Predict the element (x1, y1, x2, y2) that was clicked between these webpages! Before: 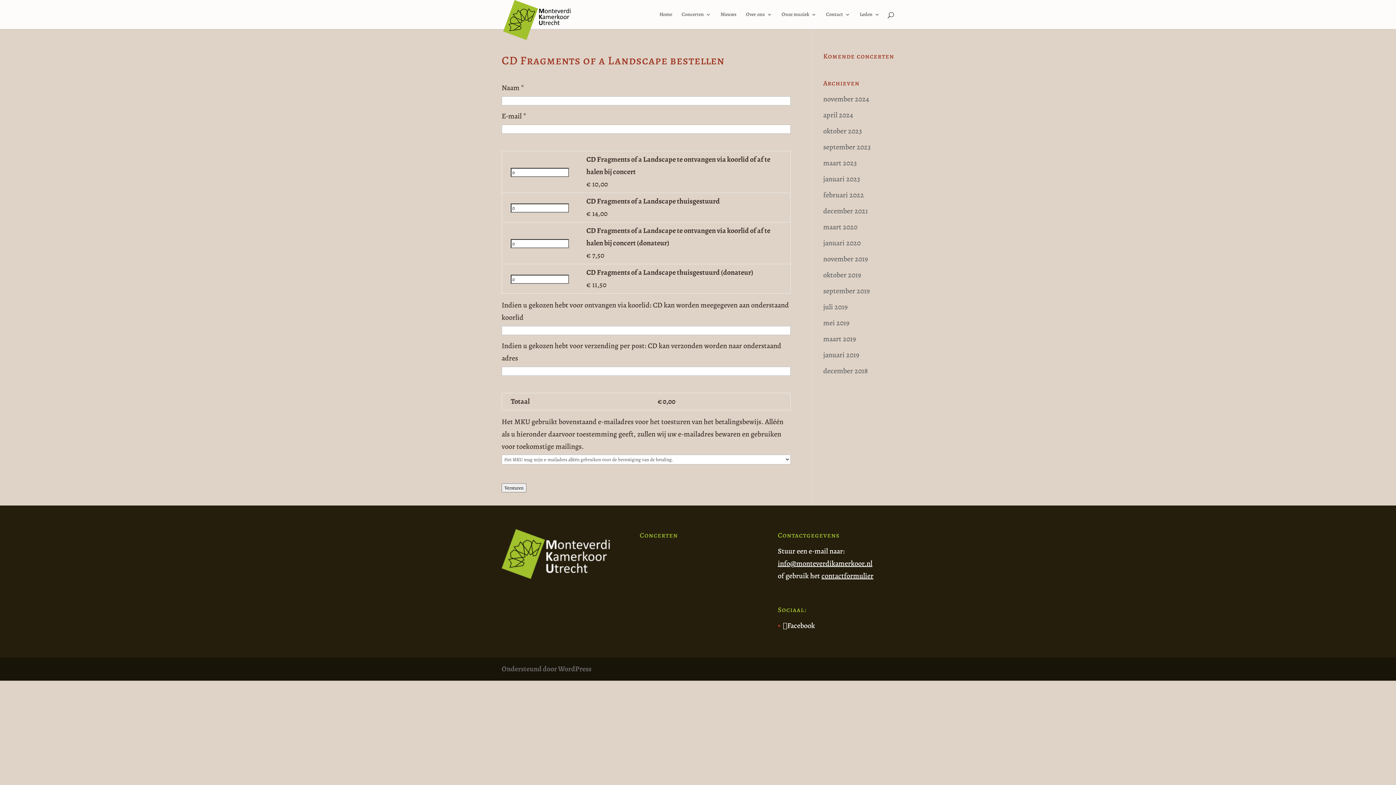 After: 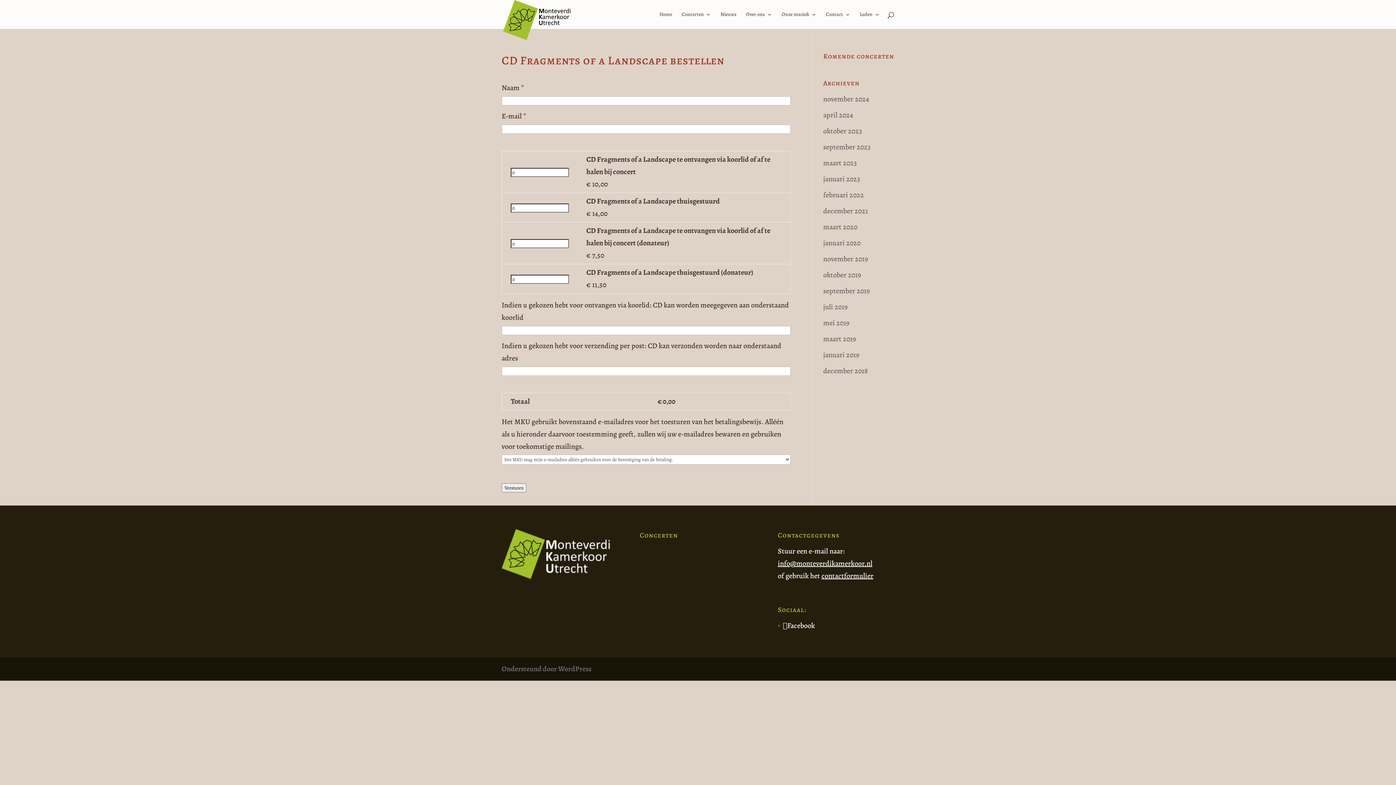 Action: bbox: (778, 558, 872, 568) label: info@monteverdikamerkoor.nl